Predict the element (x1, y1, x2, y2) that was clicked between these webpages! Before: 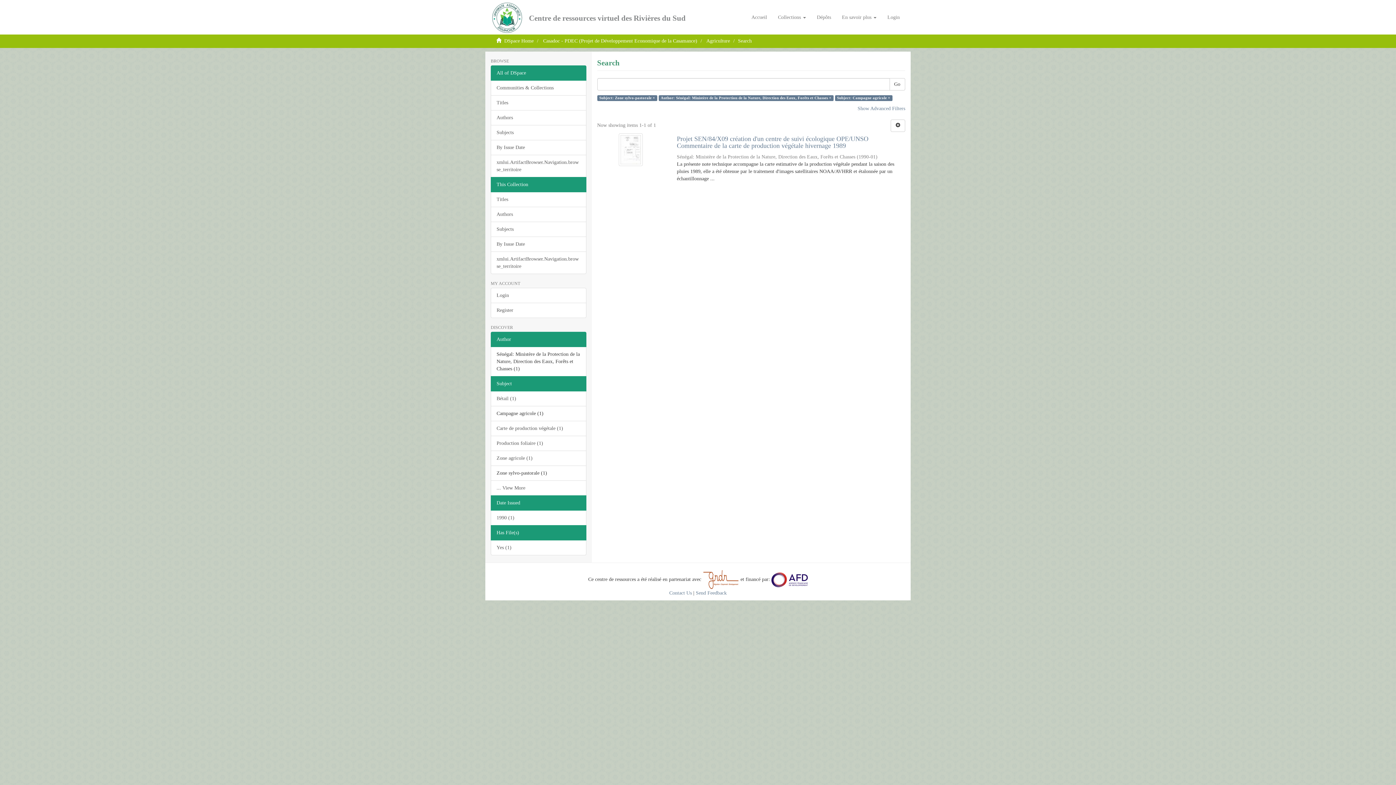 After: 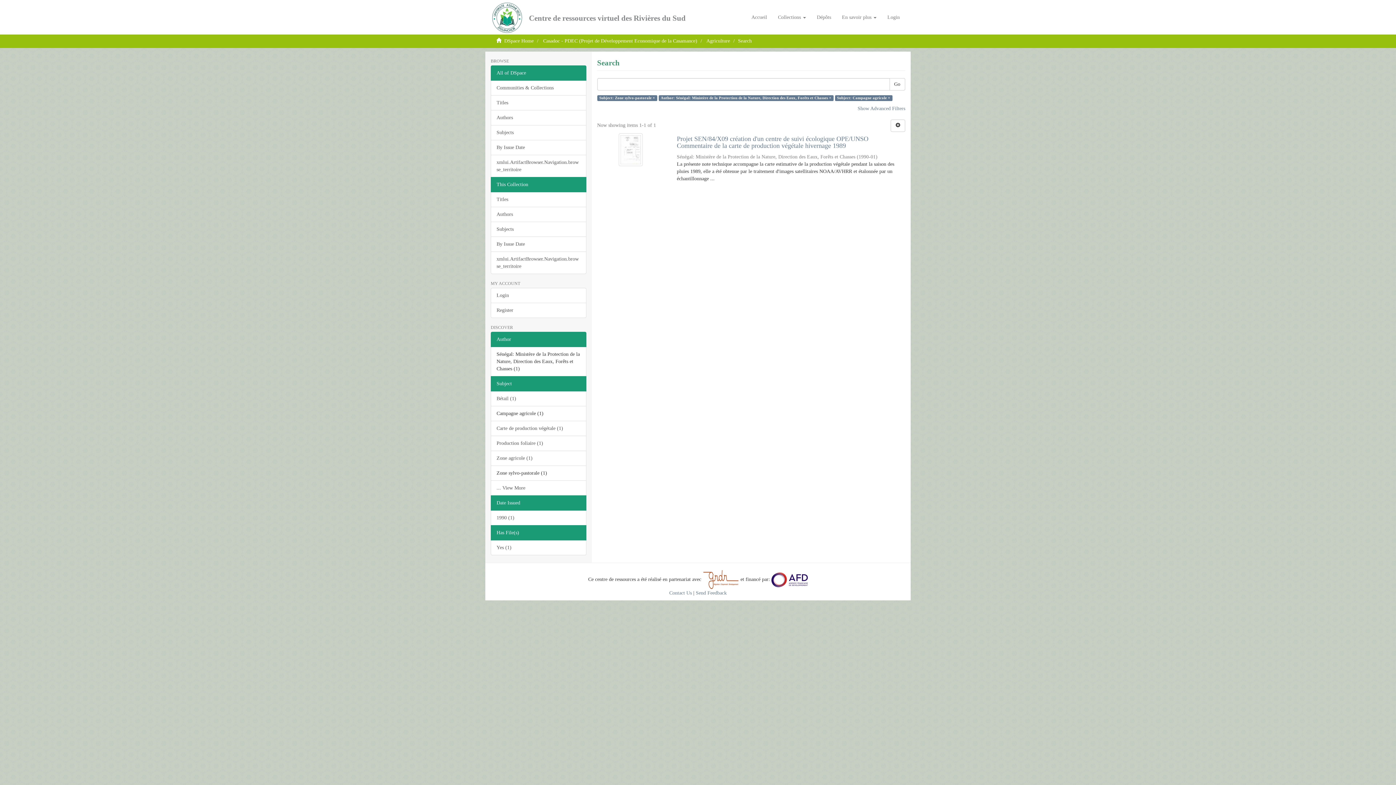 Action: label: All of DSpace bbox: (490, 65, 586, 80)